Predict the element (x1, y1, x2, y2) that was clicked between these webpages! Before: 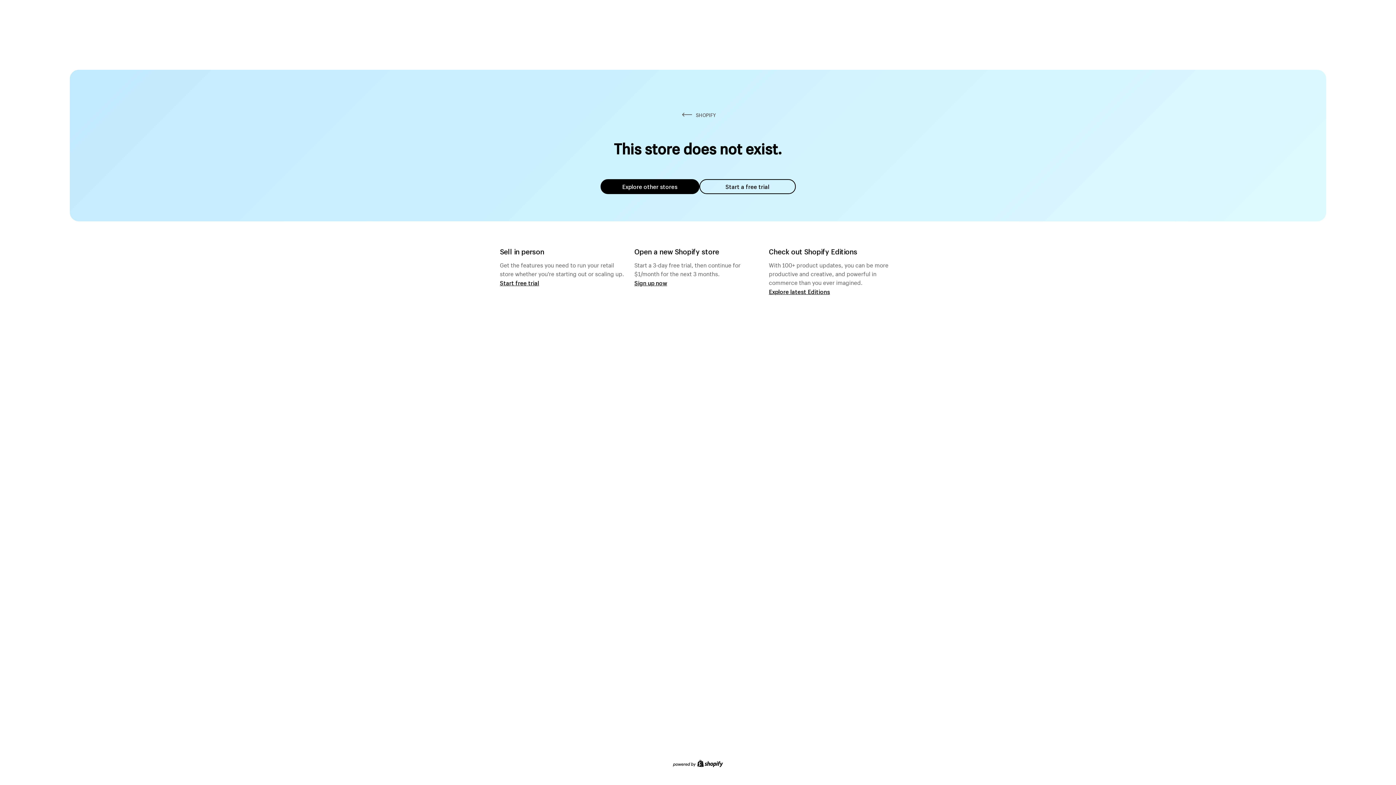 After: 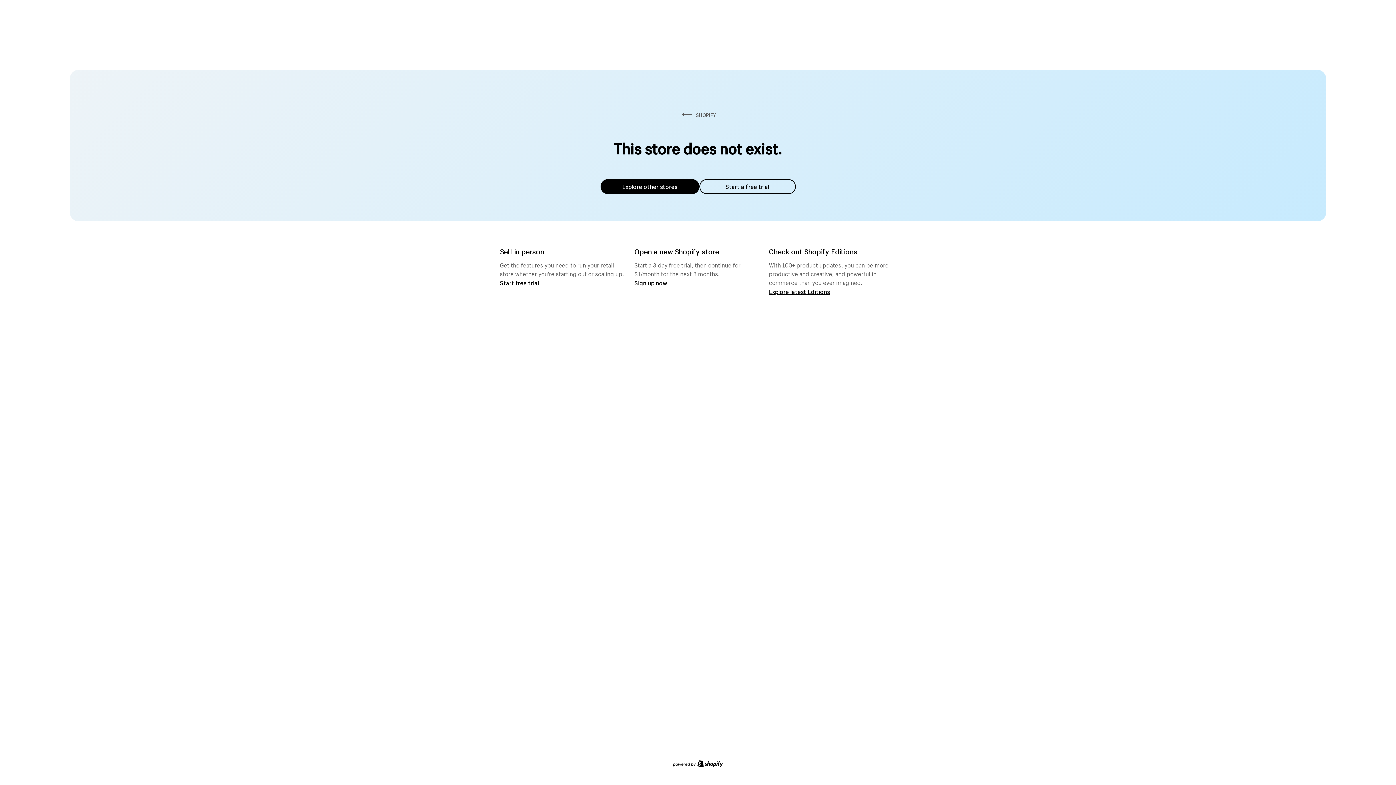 Action: bbox: (600, 179, 699, 194) label: Explore other stores